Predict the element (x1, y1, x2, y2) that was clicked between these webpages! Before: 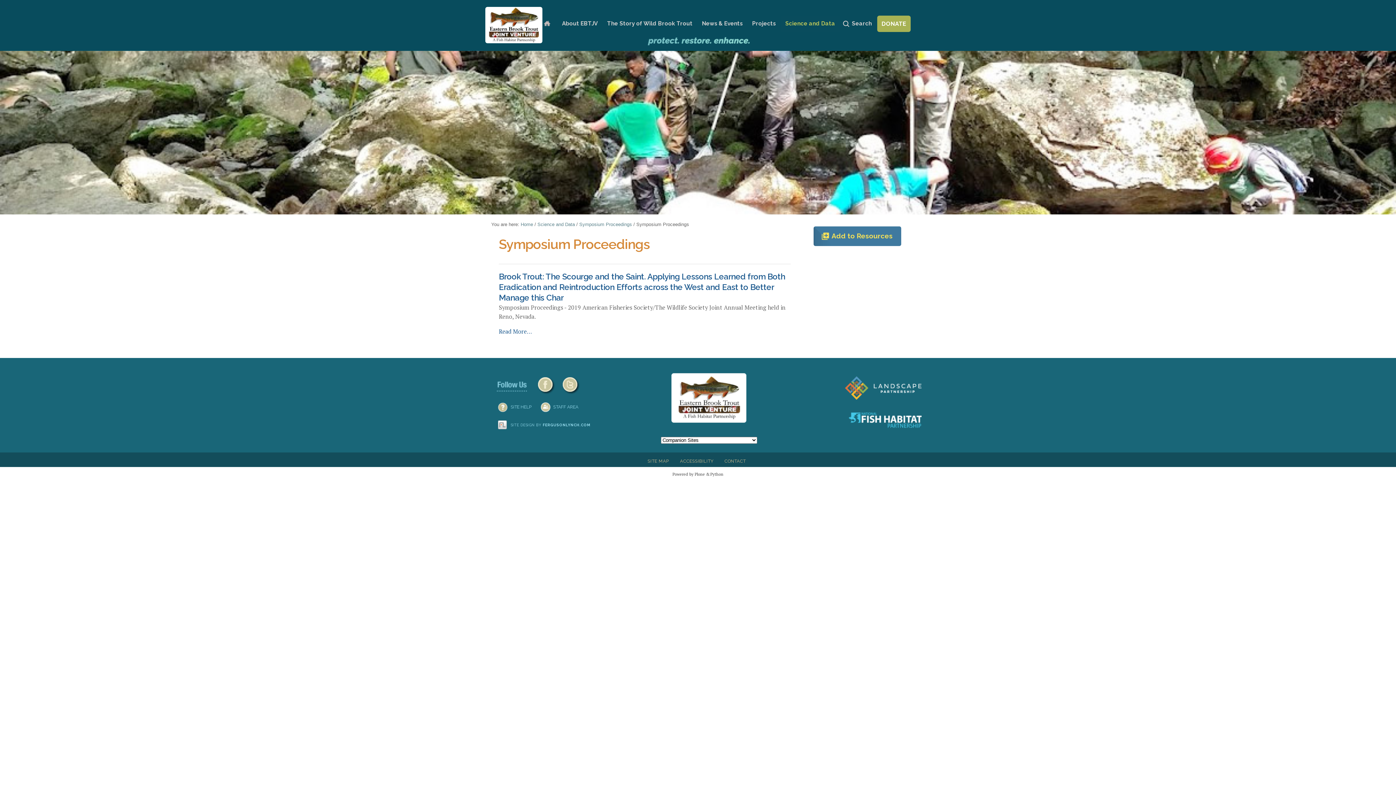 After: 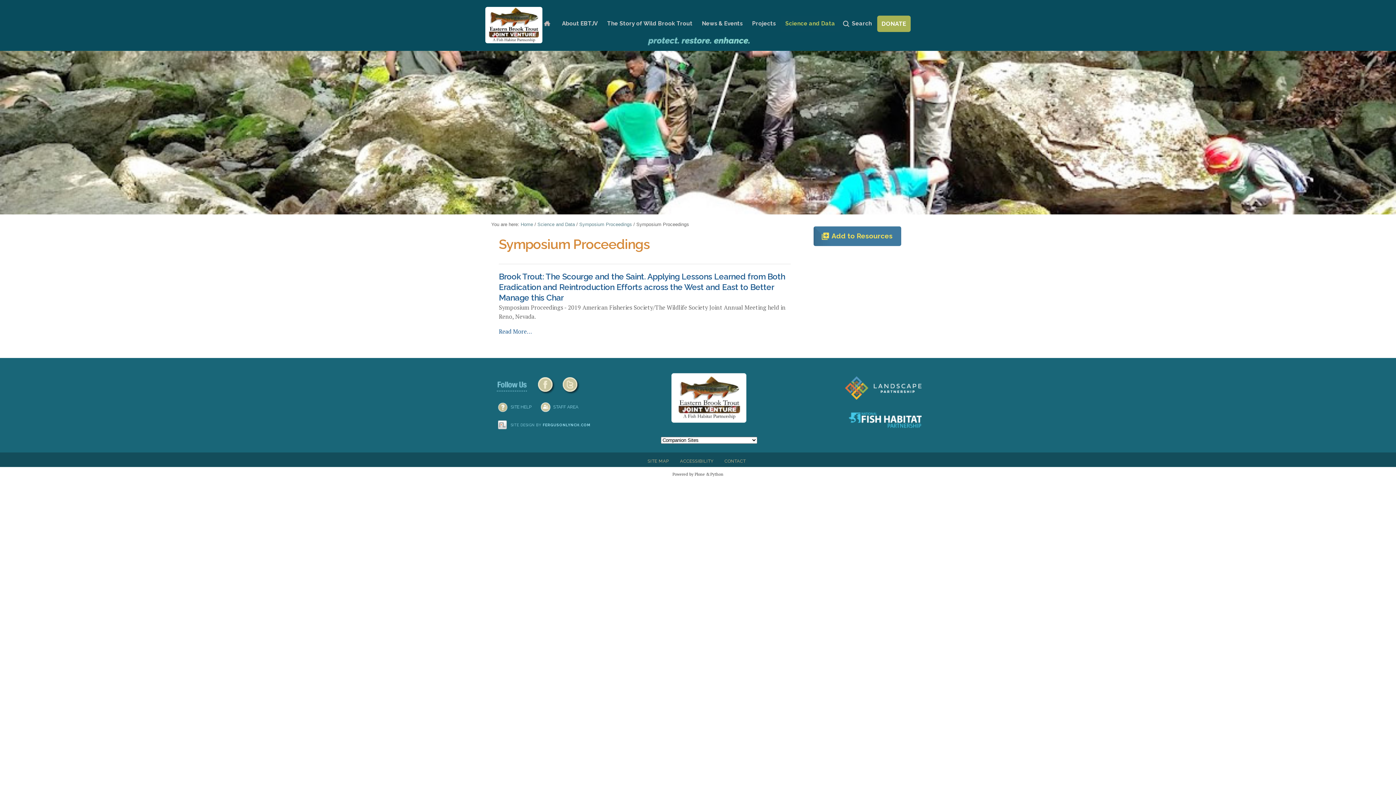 Action: bbox: (671, 421, 746, 427)